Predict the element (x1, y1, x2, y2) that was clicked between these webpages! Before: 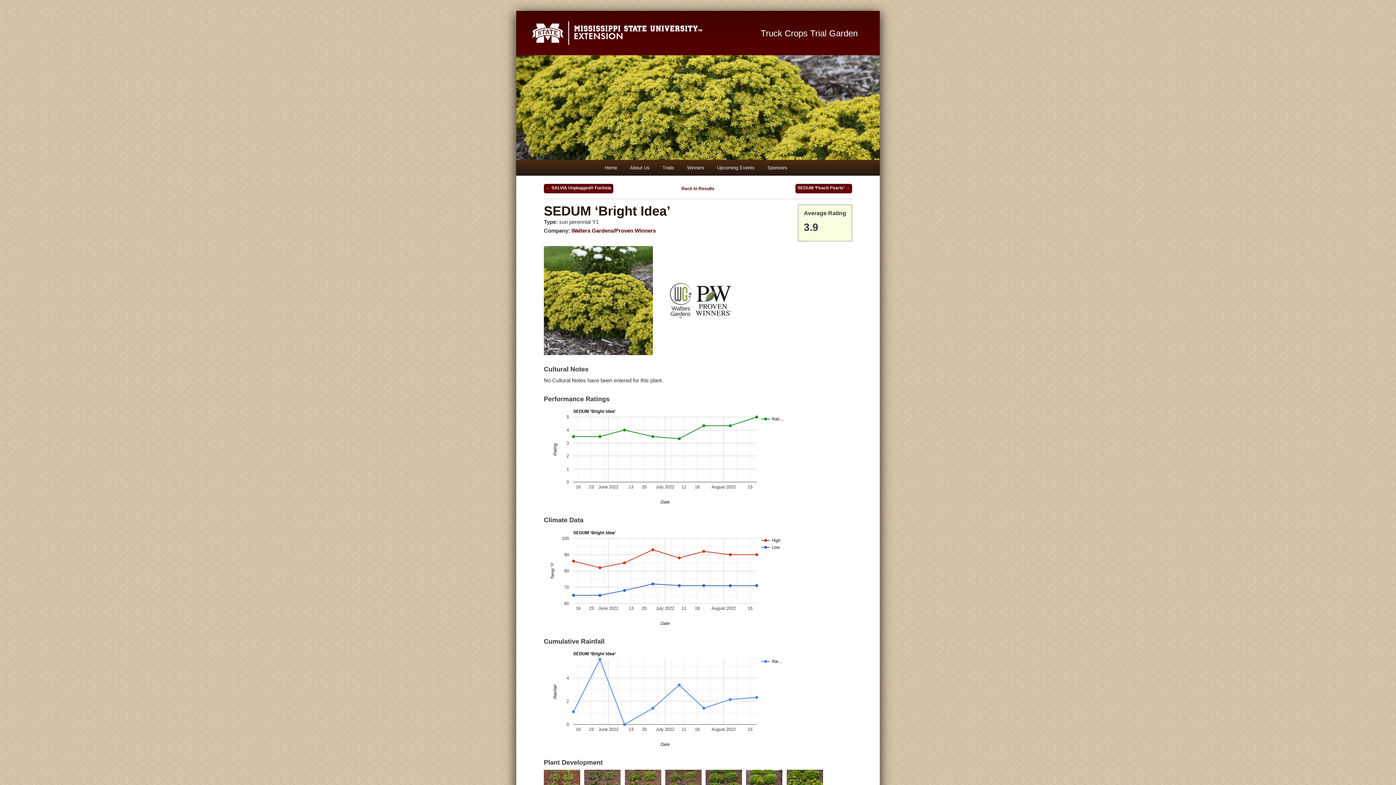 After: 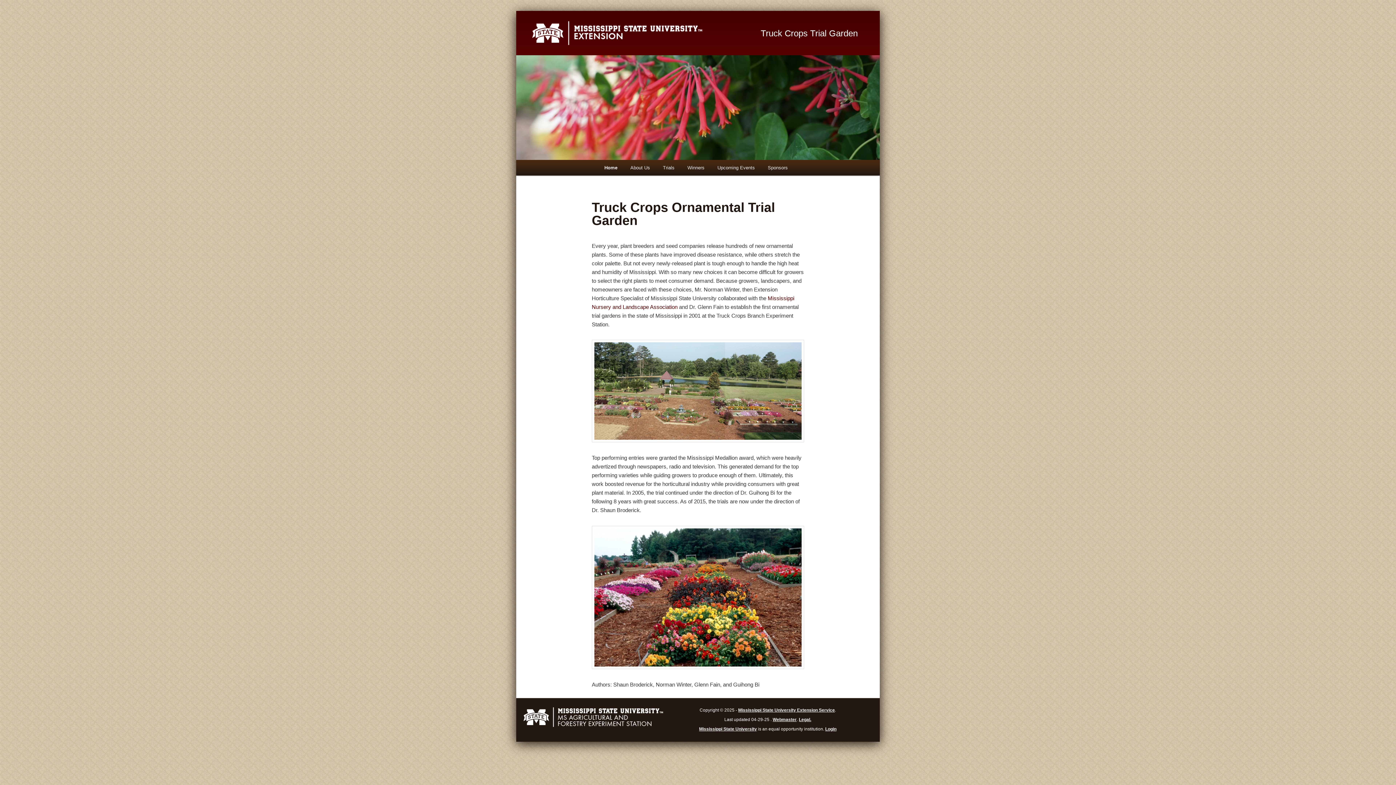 Action: bbox: (516, 55, 880, 160)